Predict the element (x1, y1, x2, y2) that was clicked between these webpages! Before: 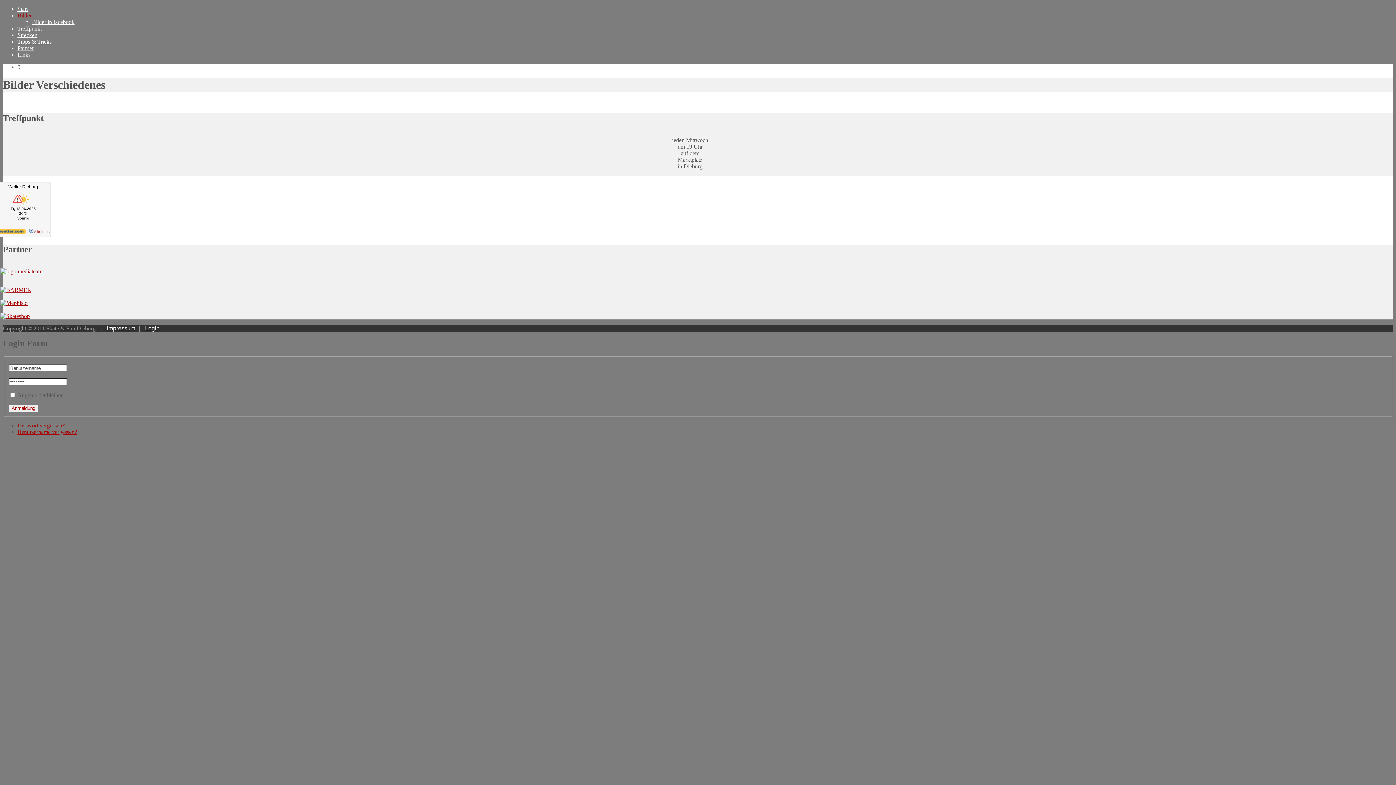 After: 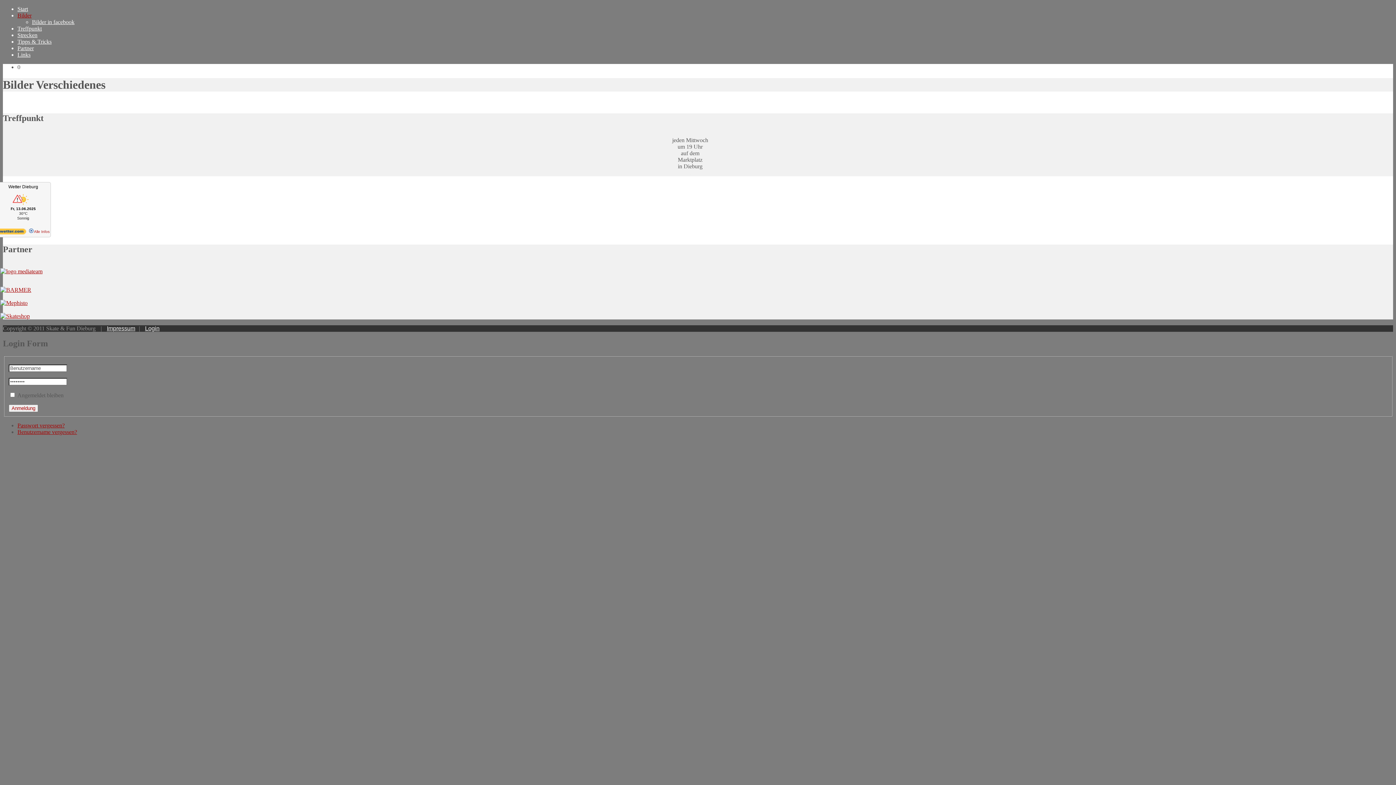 Action: bbox: (17, 12, 31, 18) label: Bilder